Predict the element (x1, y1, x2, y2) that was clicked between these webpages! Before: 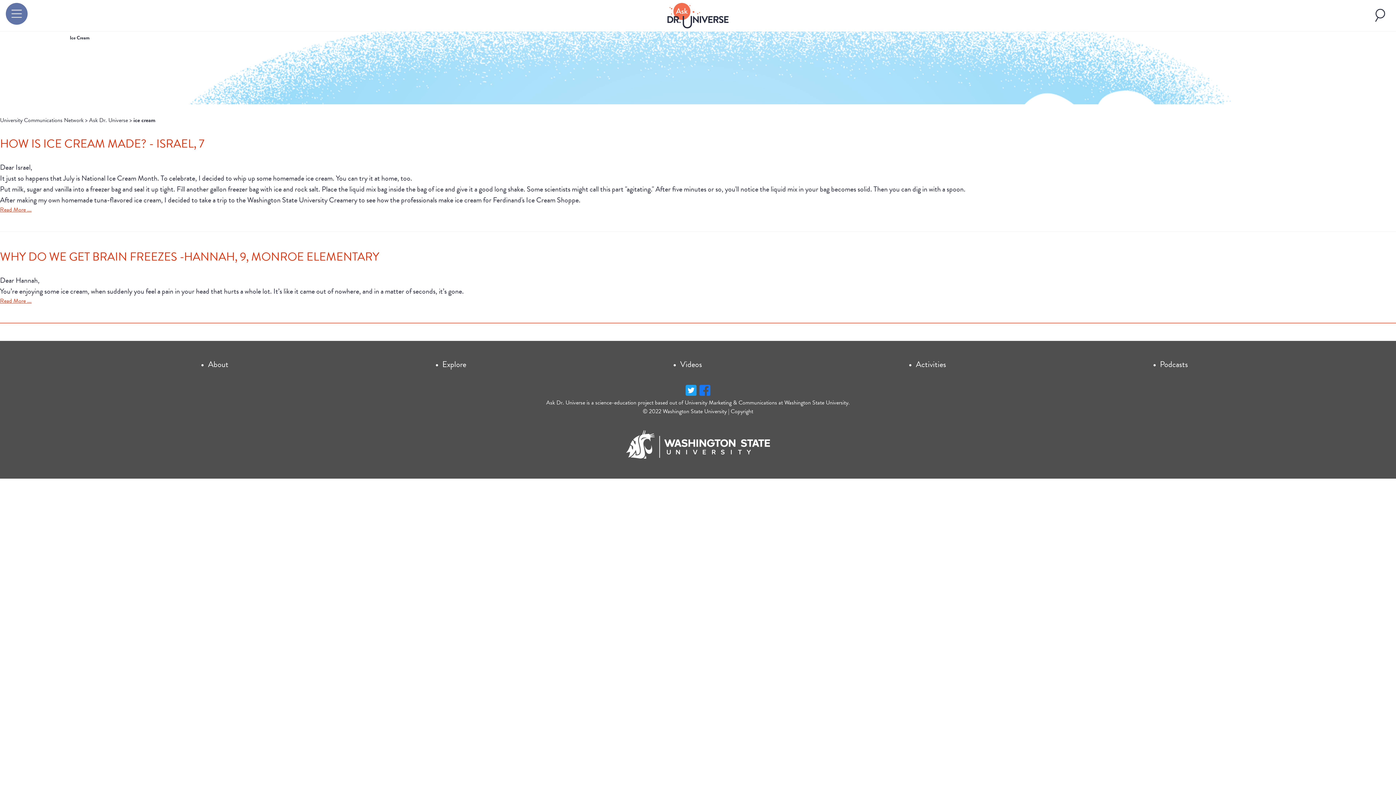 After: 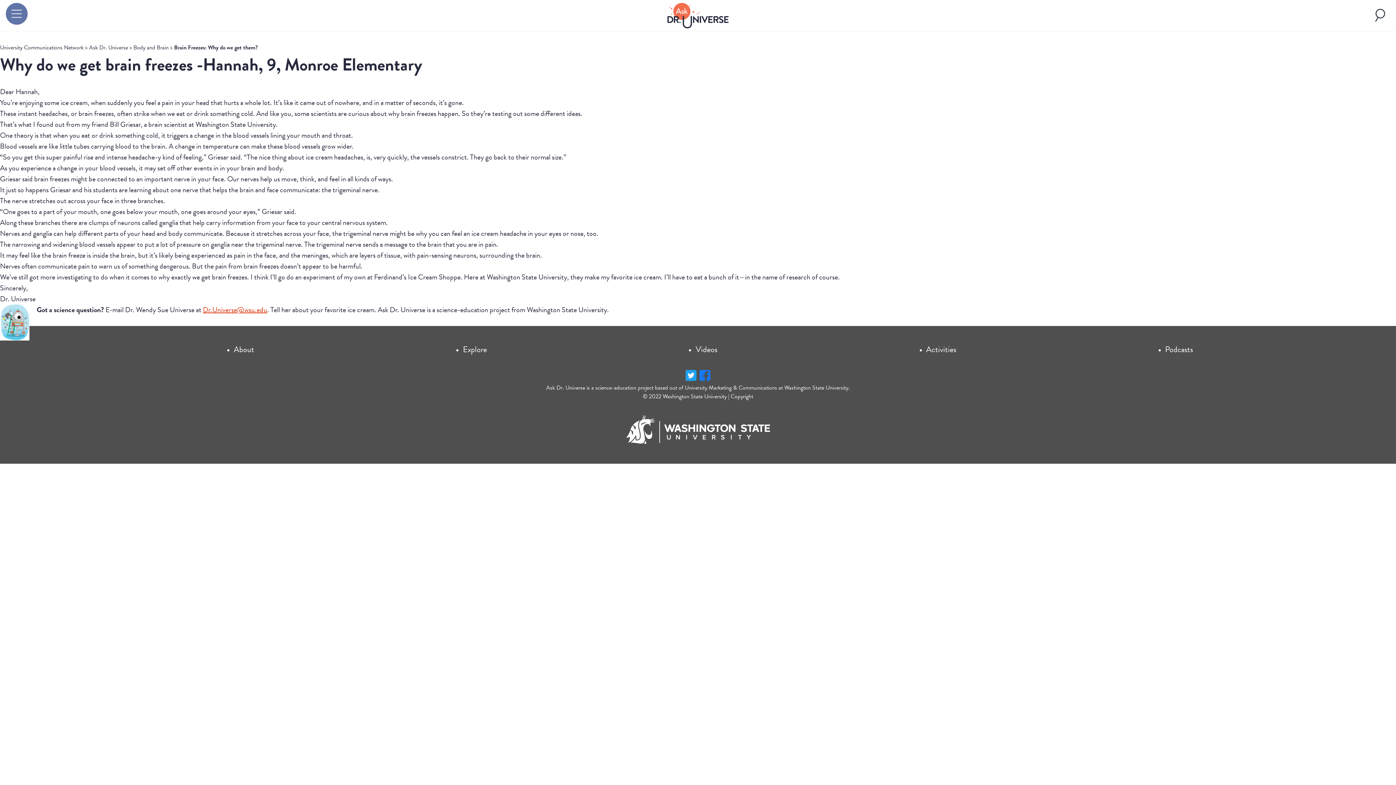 Action: bbox: (0, 296, 31, 305) label: Read More ...